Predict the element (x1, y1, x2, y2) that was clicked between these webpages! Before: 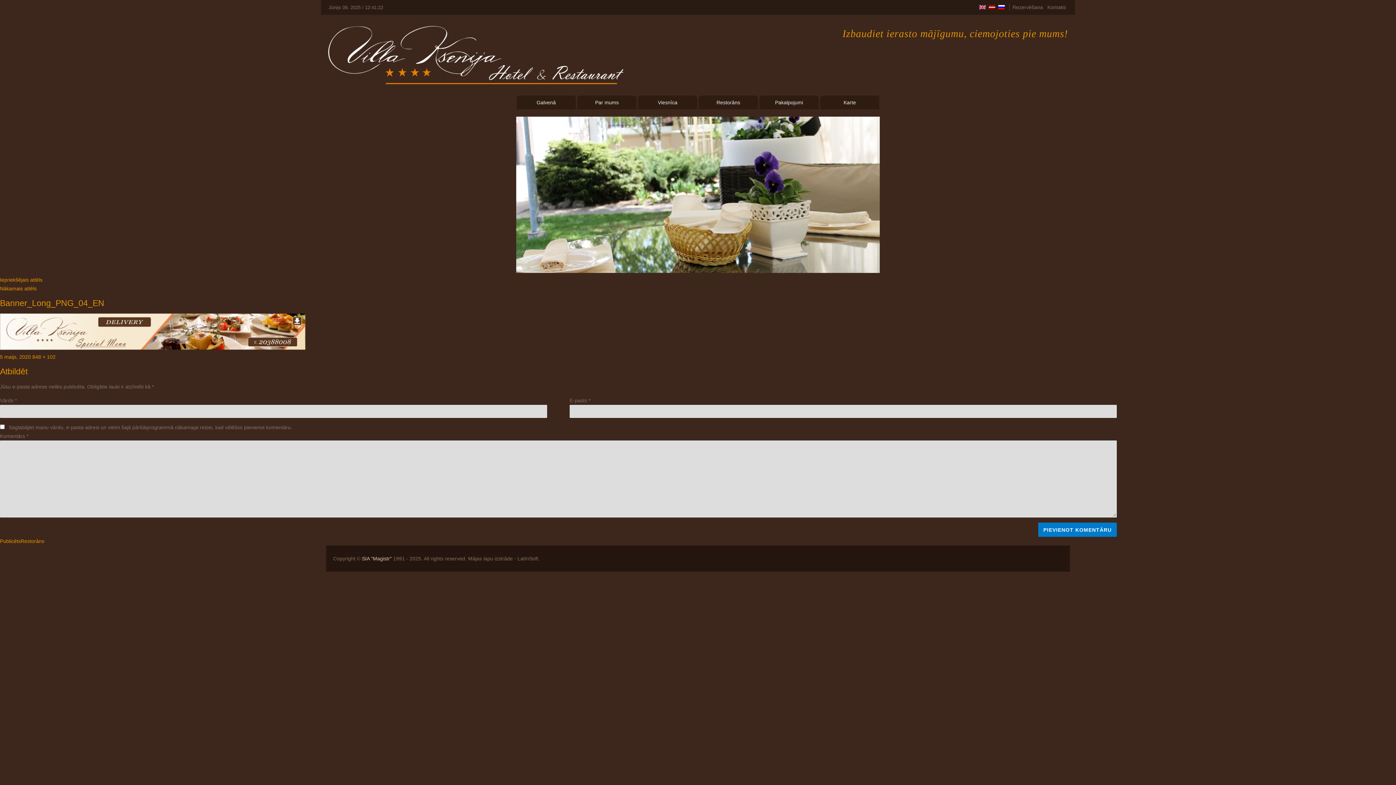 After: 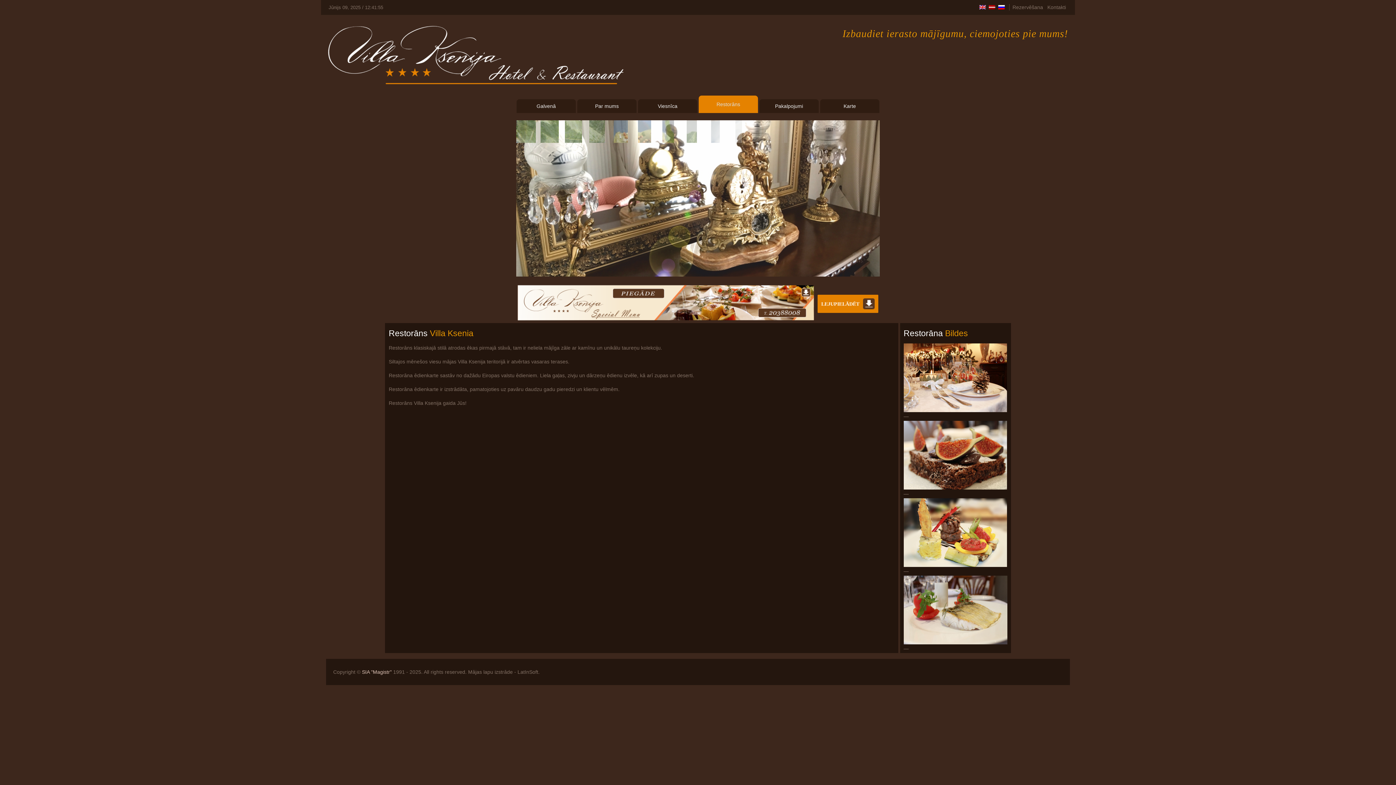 Action: label: Restorāns bbox: (698, 98, 758, 106)